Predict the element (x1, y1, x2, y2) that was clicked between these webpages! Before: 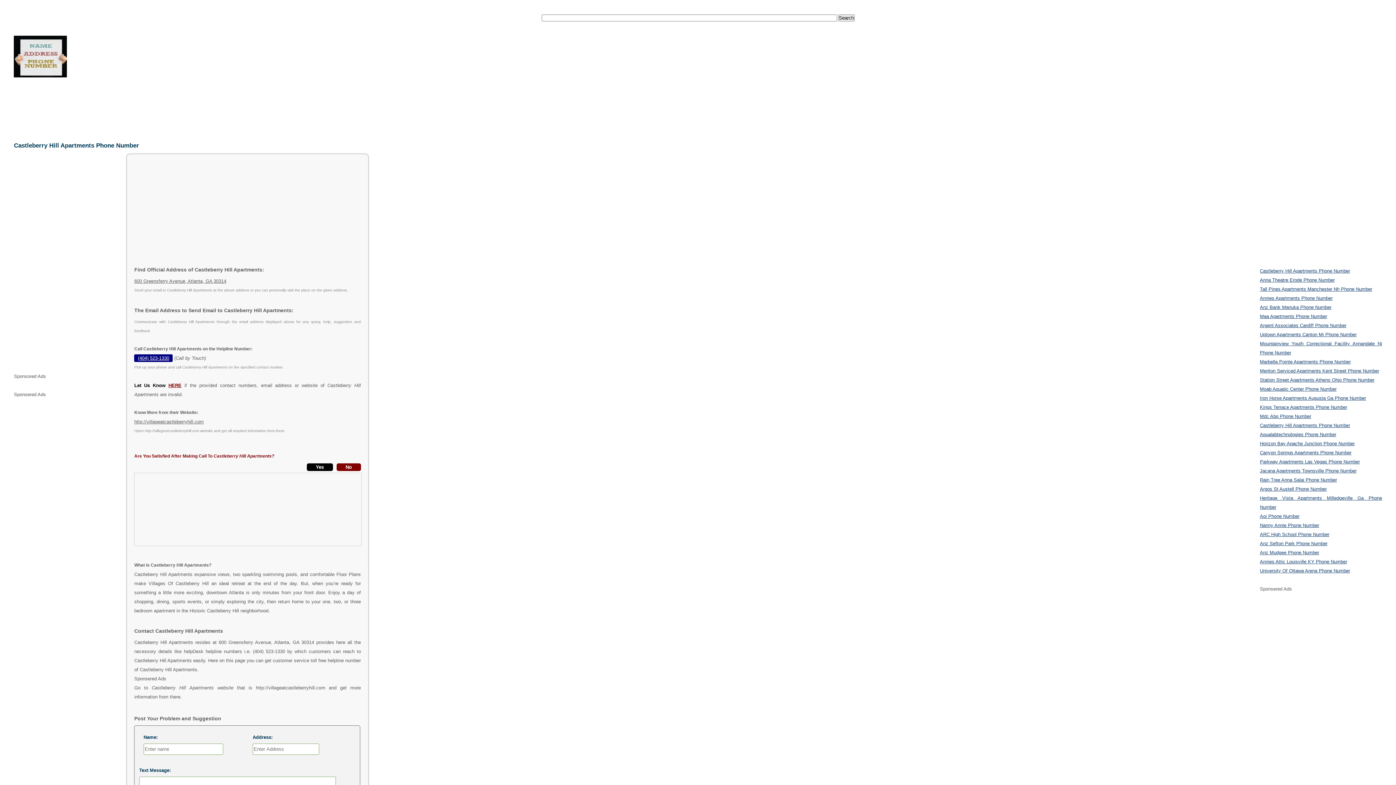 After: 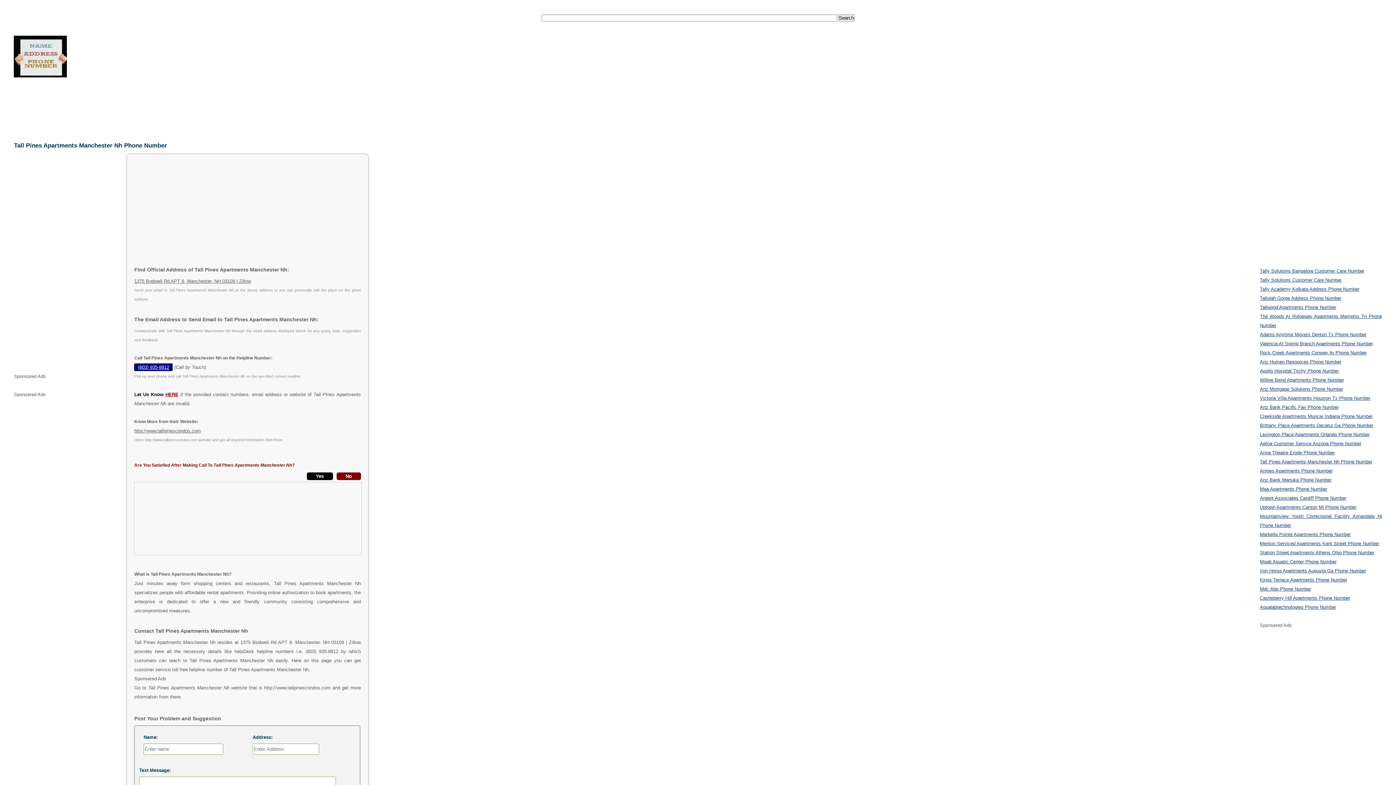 Action: bbox: (1260, 286, 1372, 292) label: Tall Pines Apartments Manchester Nh Phone Number